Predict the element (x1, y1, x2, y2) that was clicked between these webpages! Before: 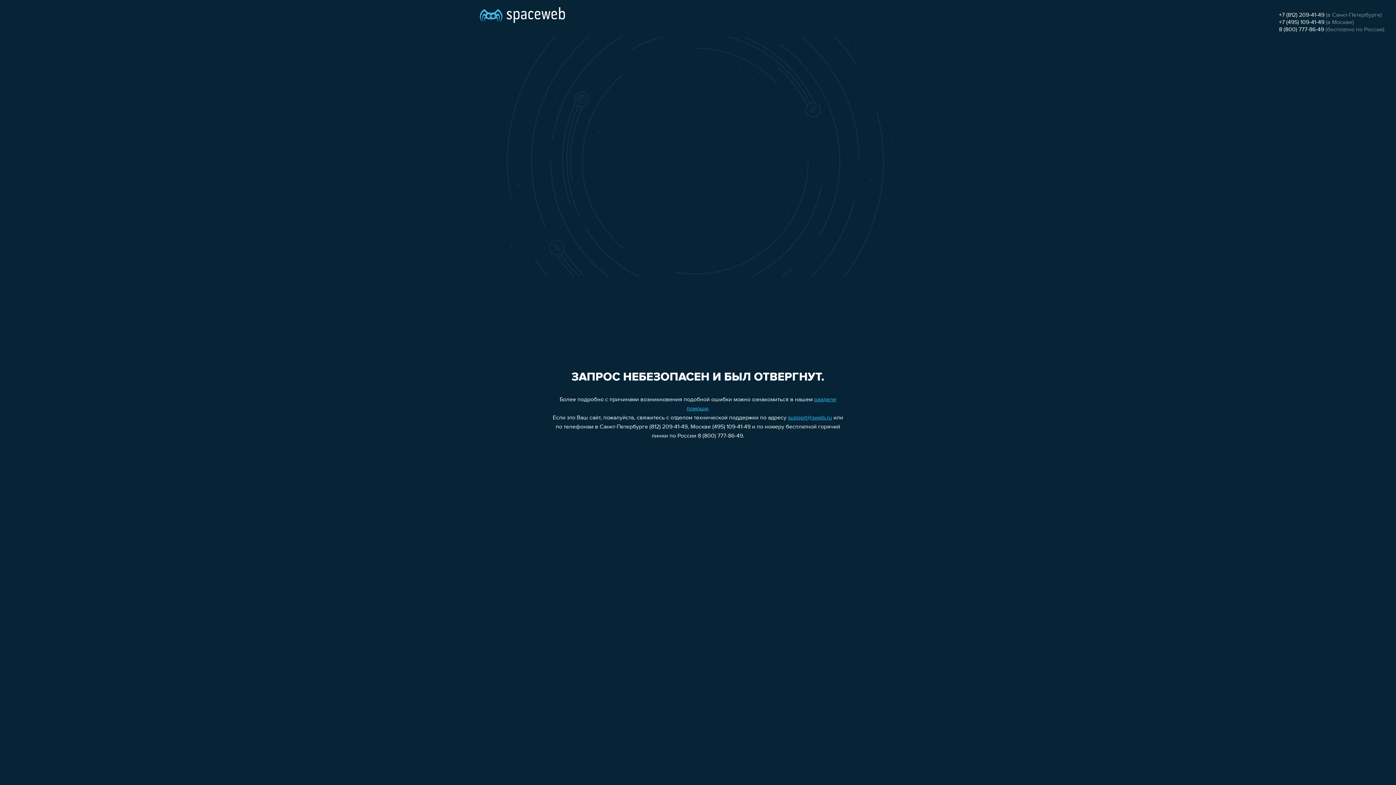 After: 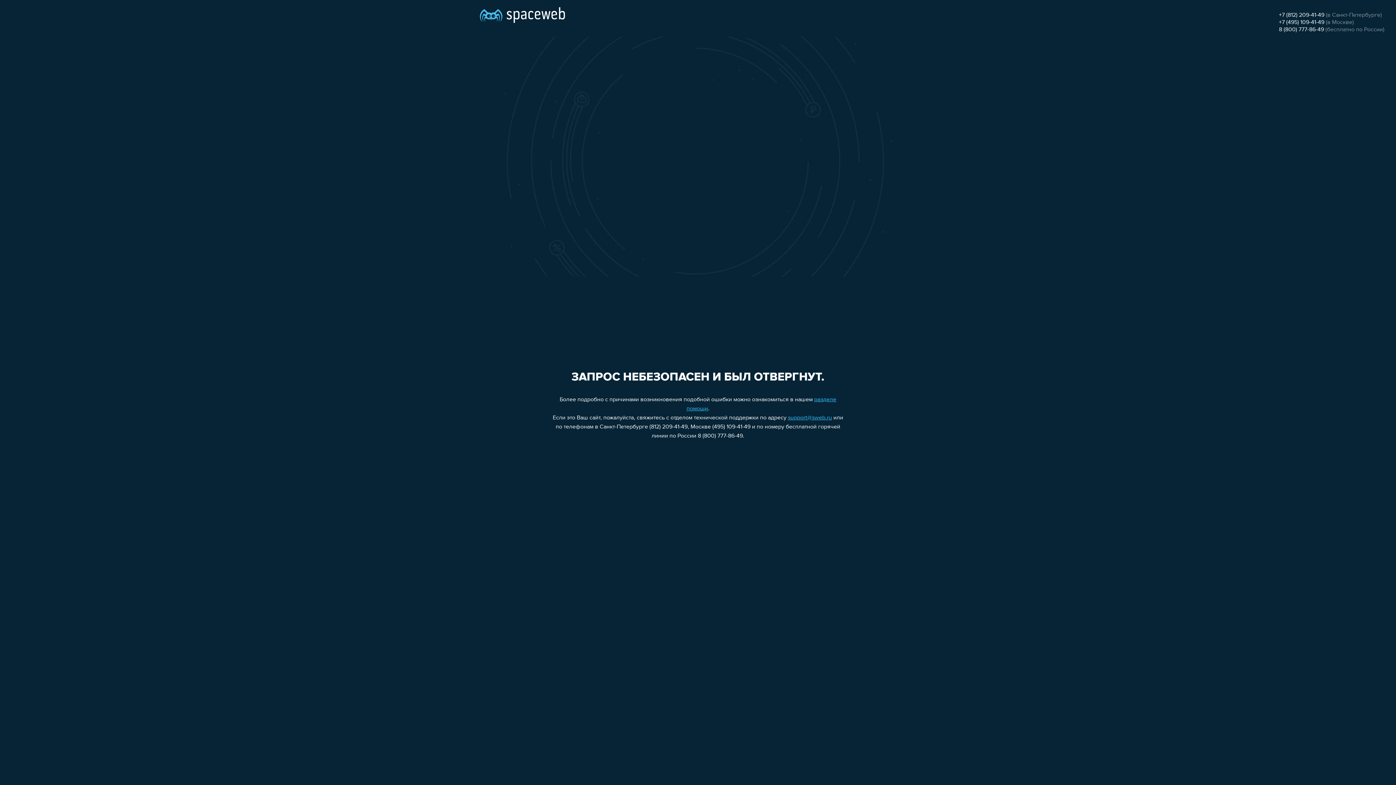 Action: label: +7 (495) 109-41-49 bbox: (1279, 19, 1324, 25)